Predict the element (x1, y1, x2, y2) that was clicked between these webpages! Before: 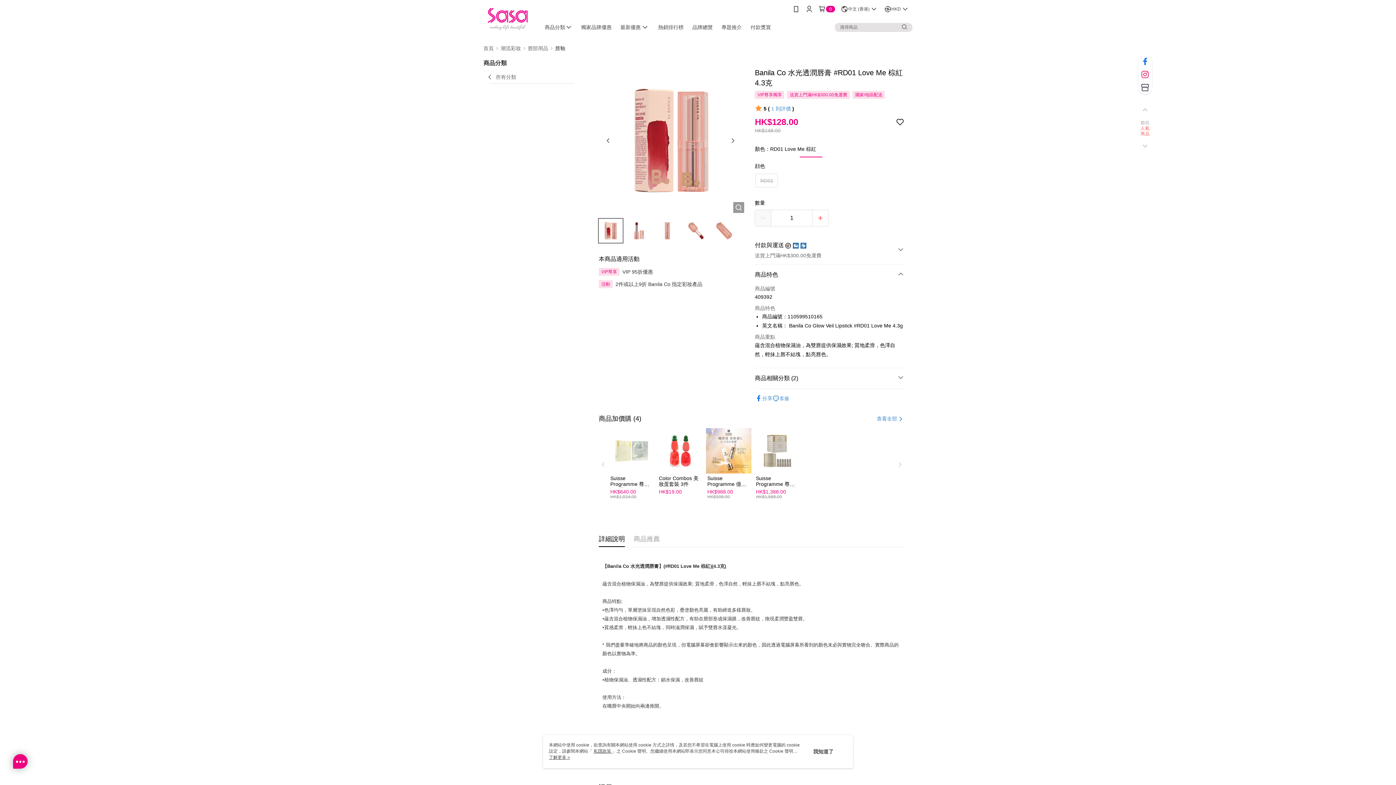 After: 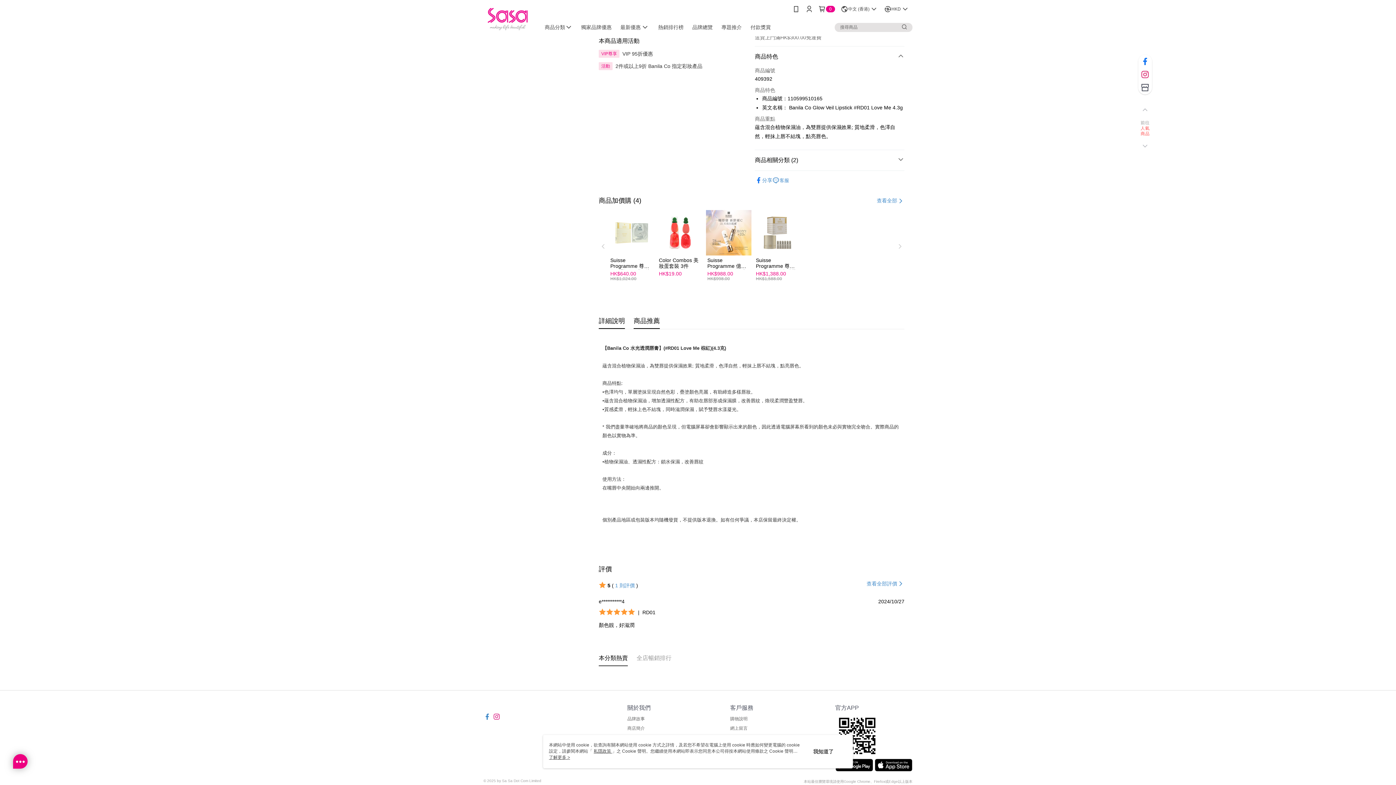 Action: label: 本分類熱賣 bbox: (598, 393, 628, 402)